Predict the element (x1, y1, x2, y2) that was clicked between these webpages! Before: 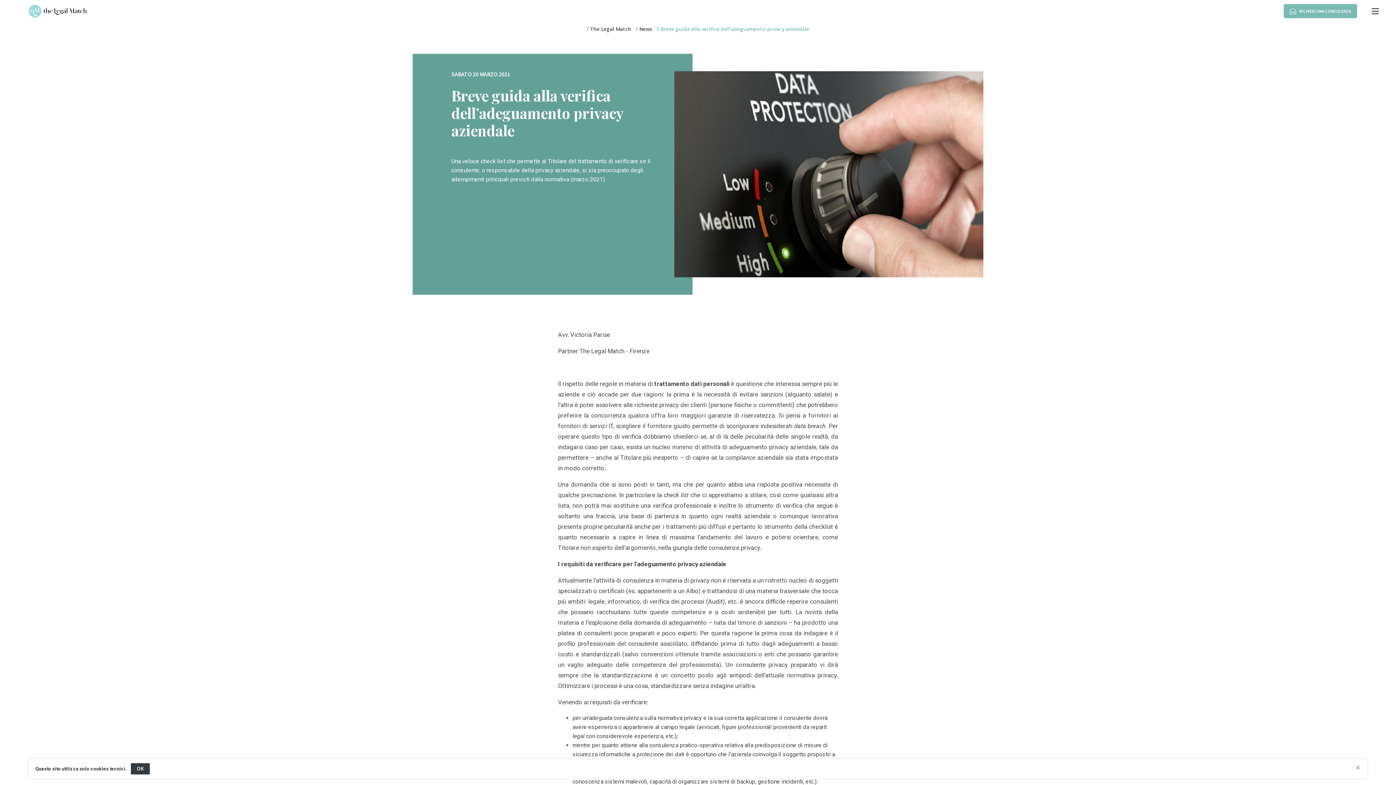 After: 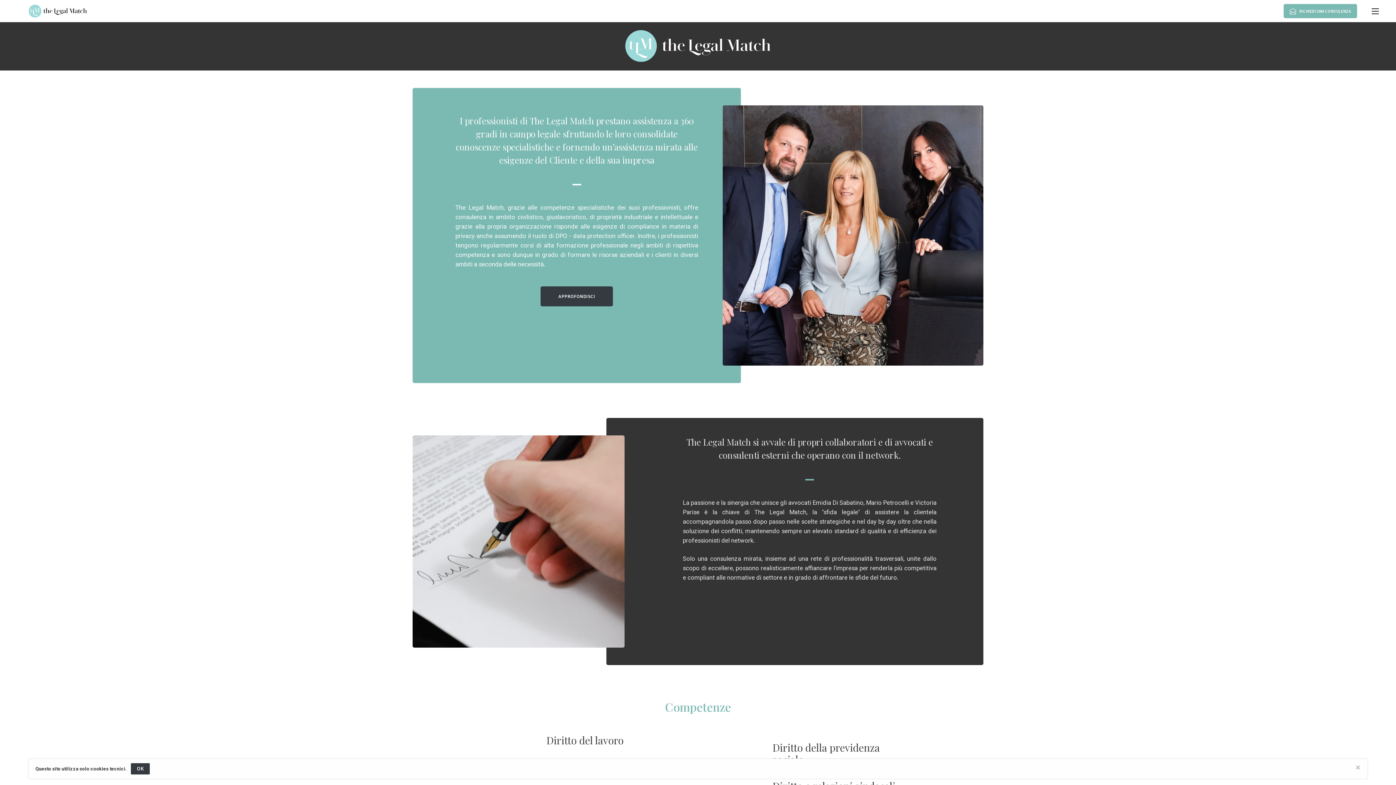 Action: bbox: (11, 2, 86, 19)